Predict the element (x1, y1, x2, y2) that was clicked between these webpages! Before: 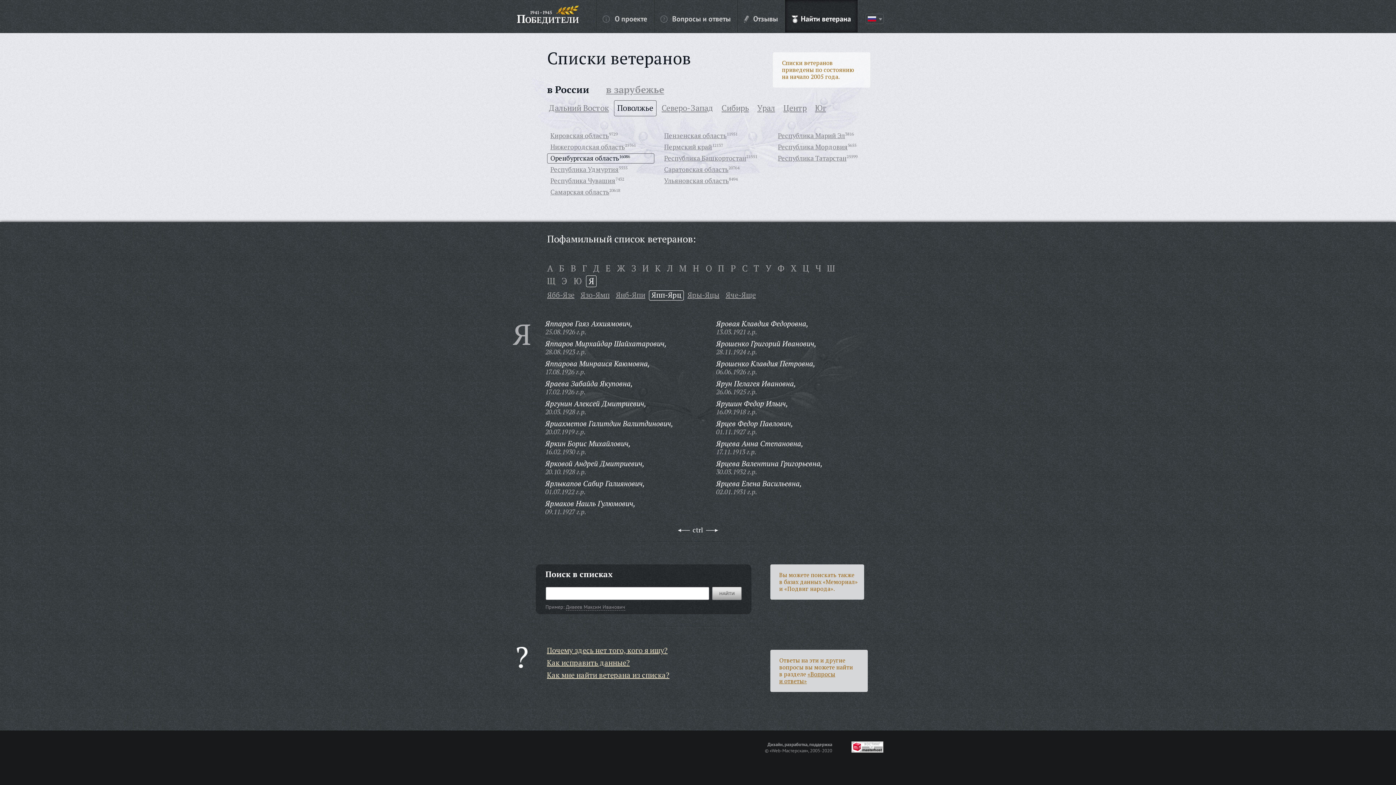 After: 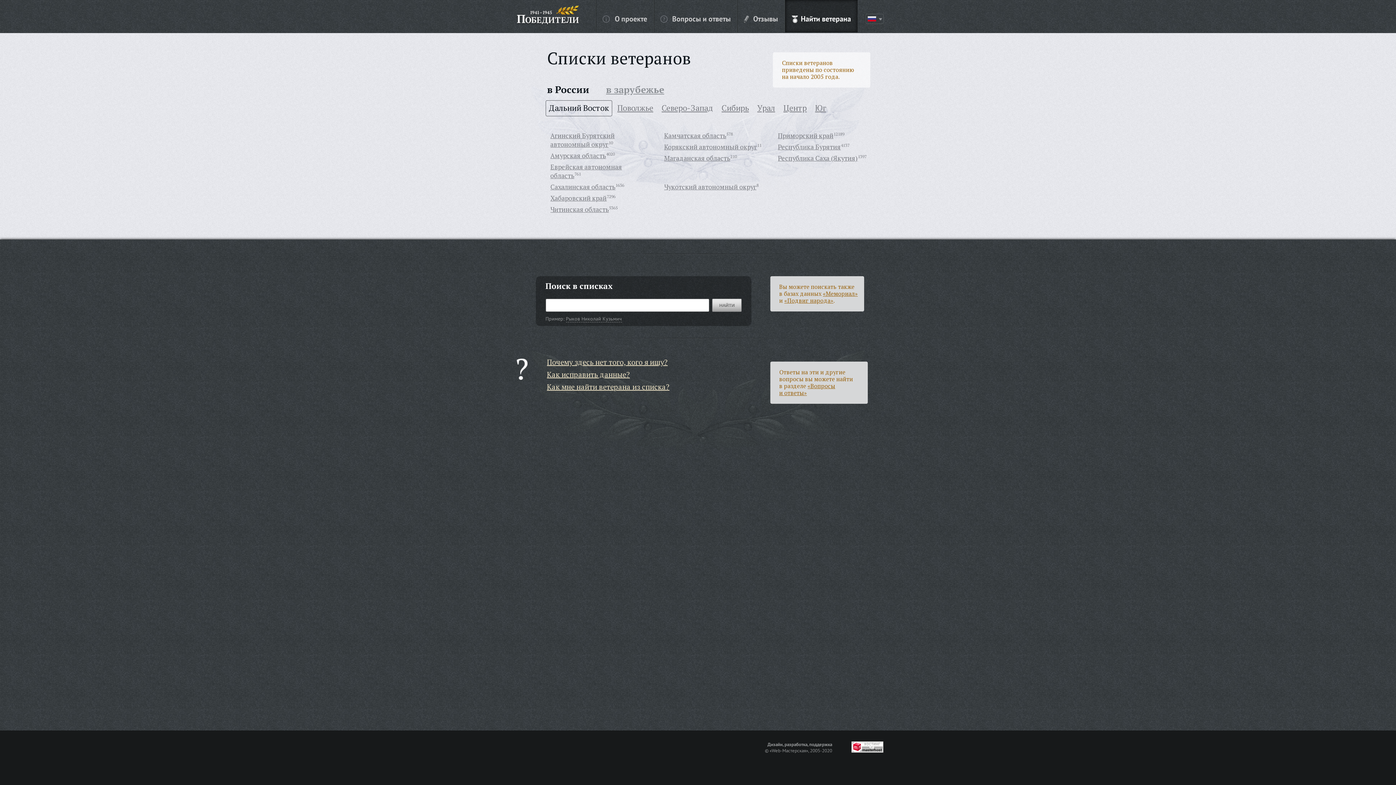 Action: label: Дальний Восток bbox: (545, 102, 612, 113)